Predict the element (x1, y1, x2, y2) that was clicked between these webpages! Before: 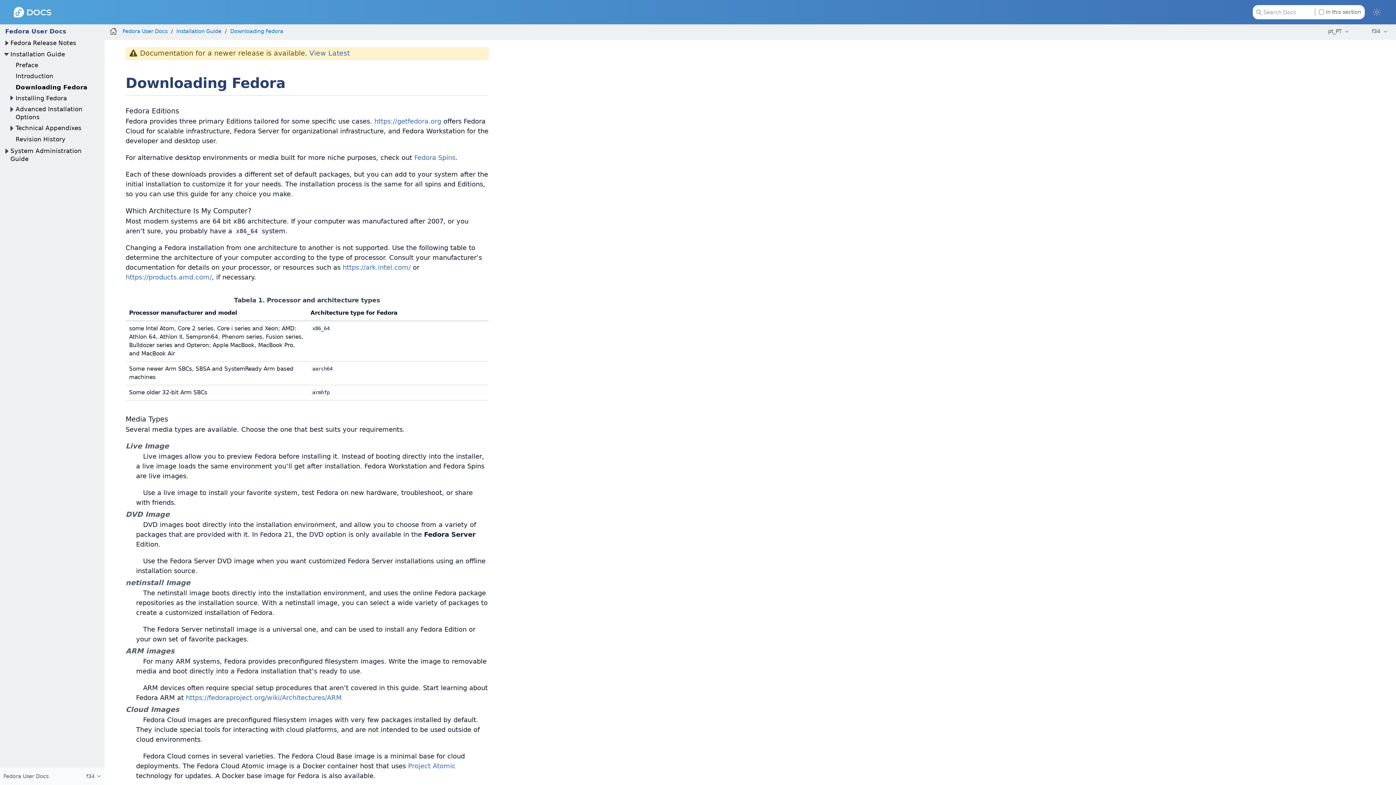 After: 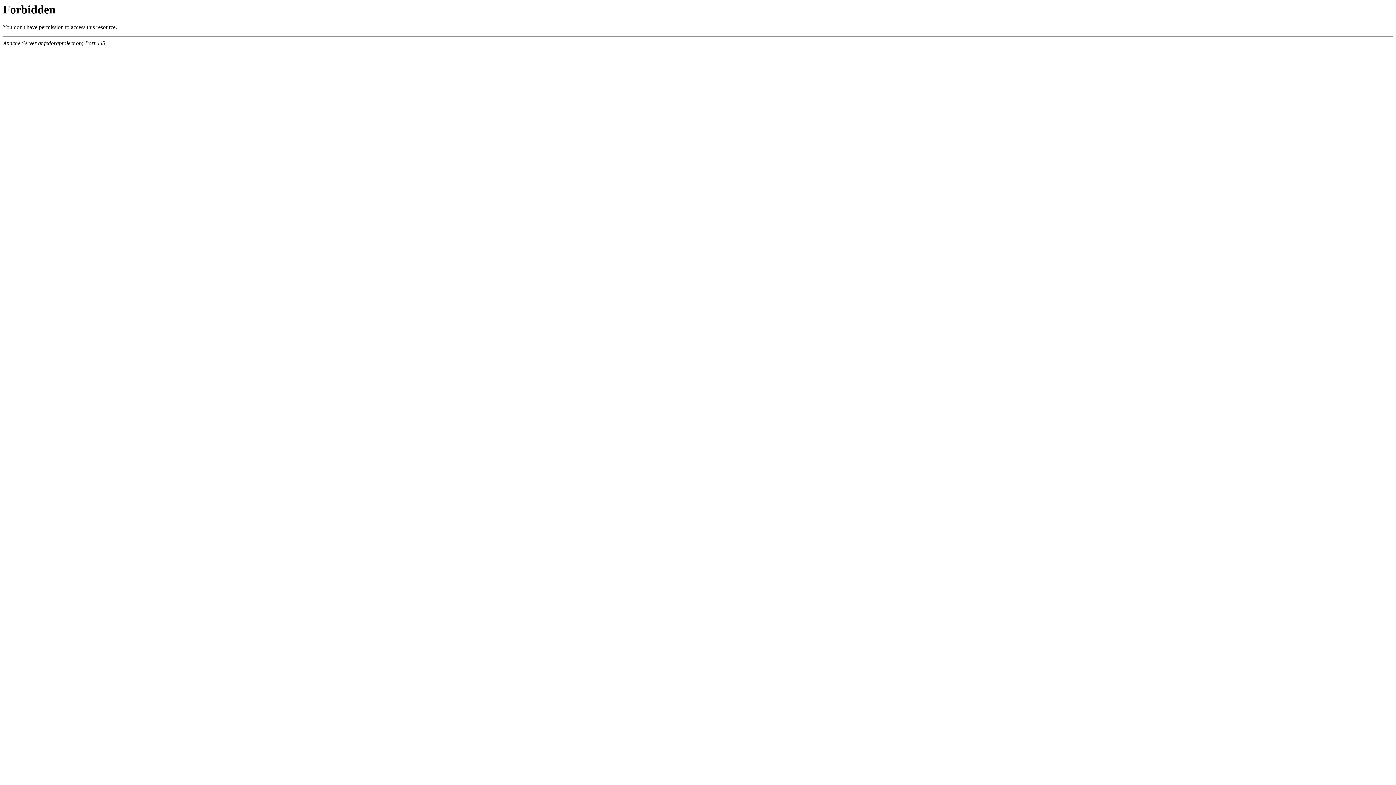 Action: label: https://getfedora.org bbox: (374, 117, 441, 125)